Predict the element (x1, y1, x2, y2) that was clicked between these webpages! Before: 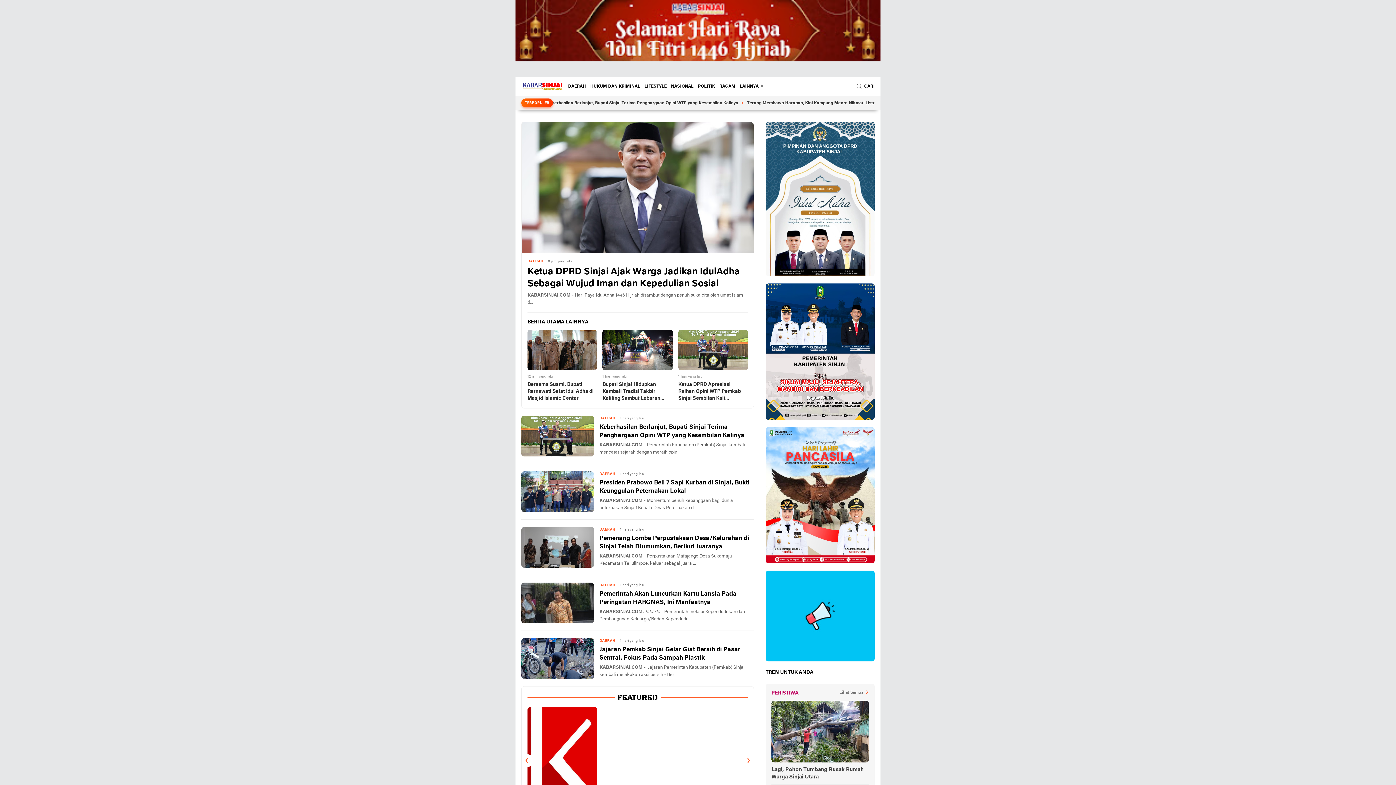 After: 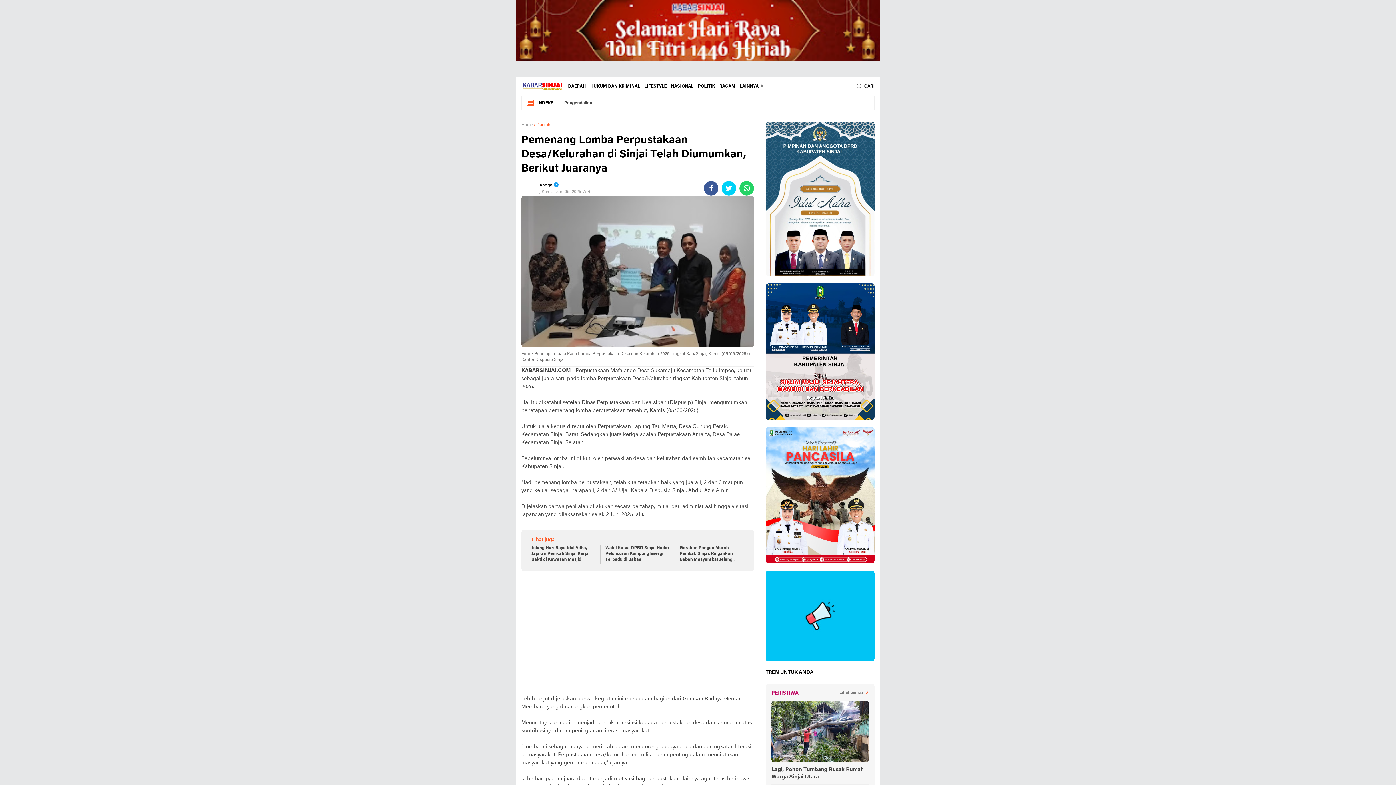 Action: bbox: (521, 544, 594, 550)